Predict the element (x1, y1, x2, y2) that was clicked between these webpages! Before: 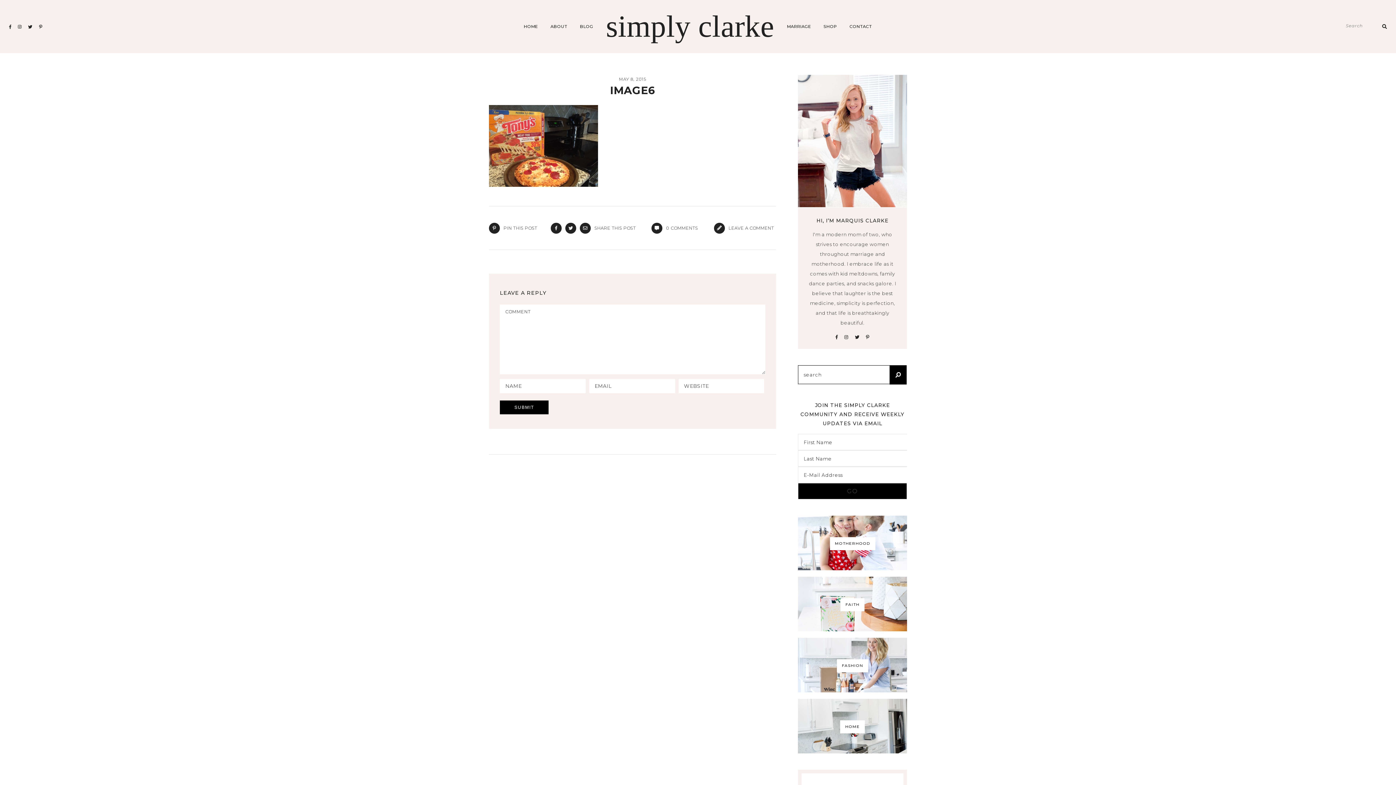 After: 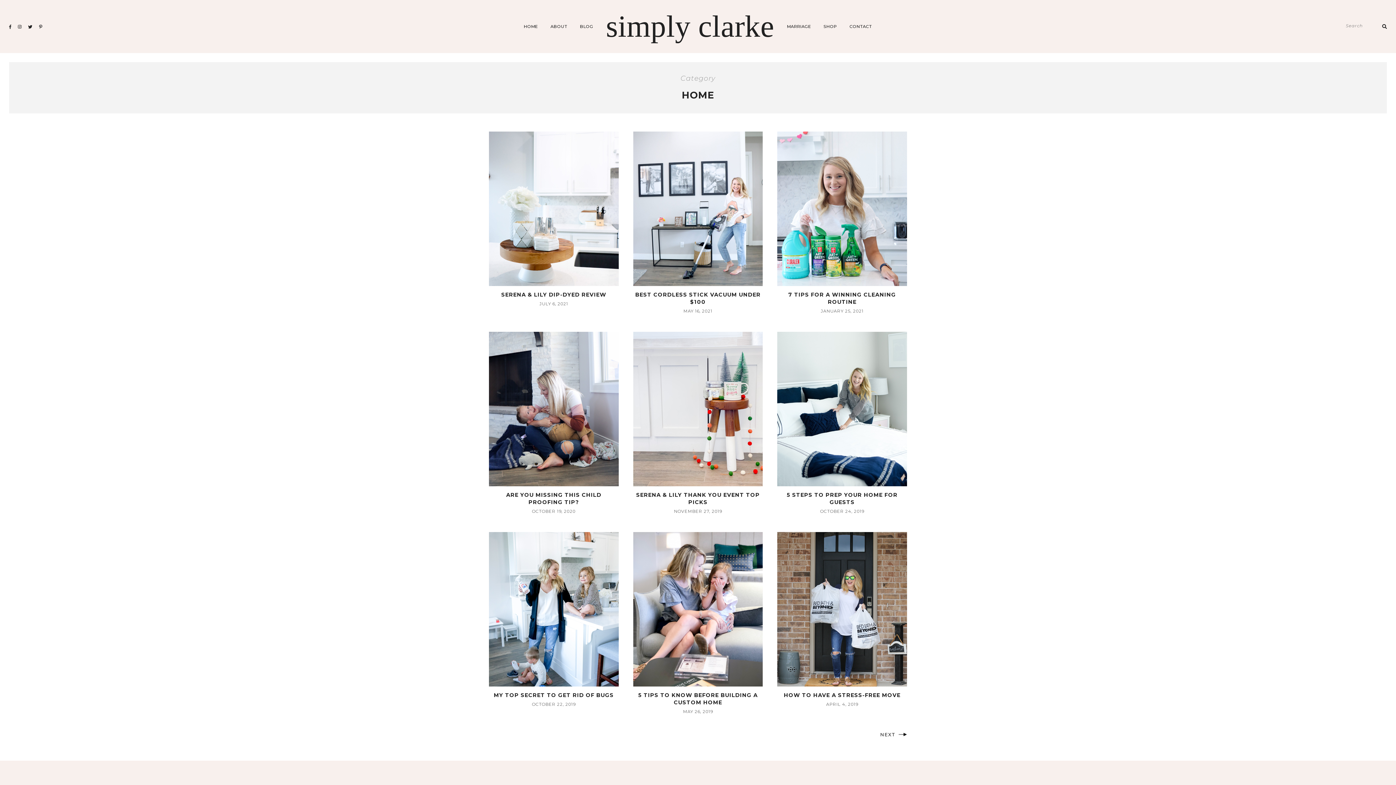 Action: bbox: (798, 699, 907, 753) label: HOME